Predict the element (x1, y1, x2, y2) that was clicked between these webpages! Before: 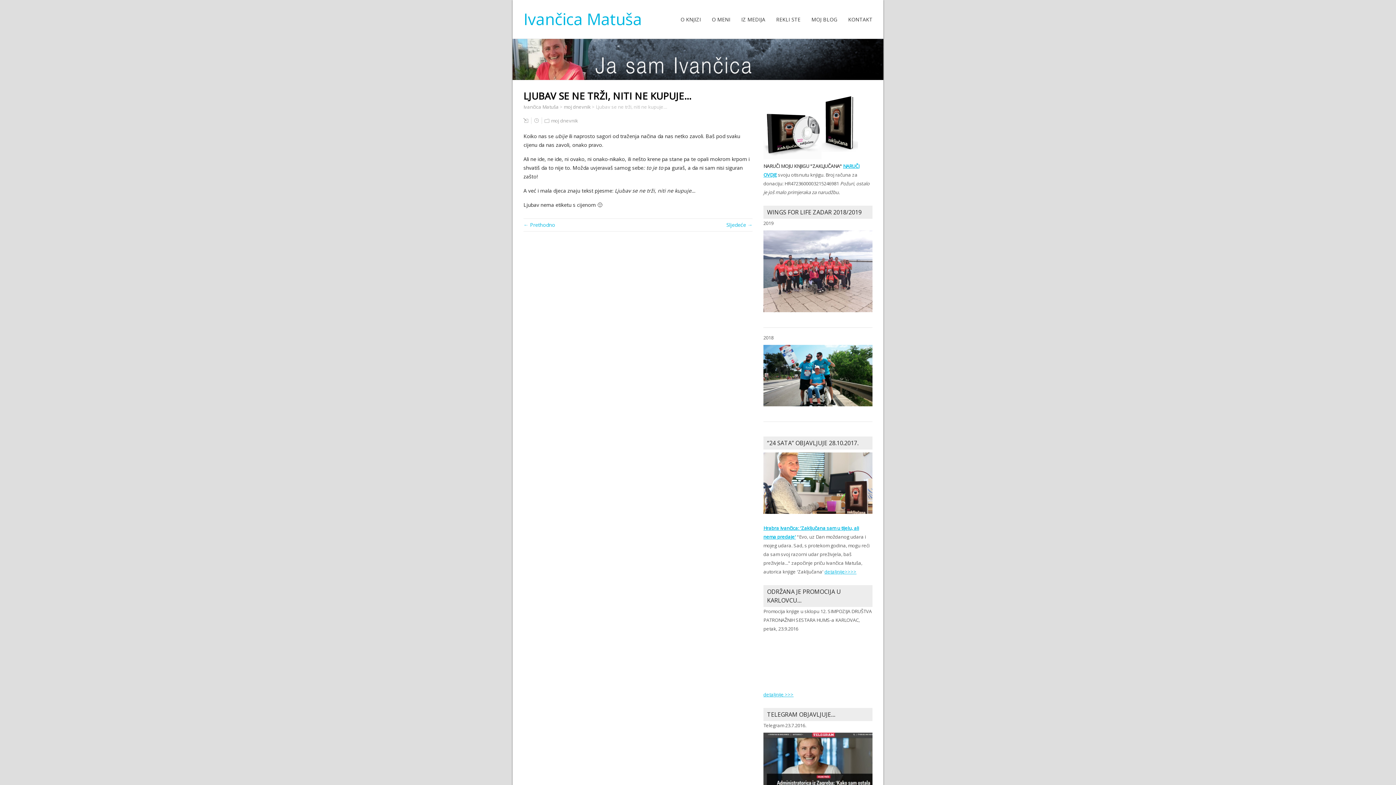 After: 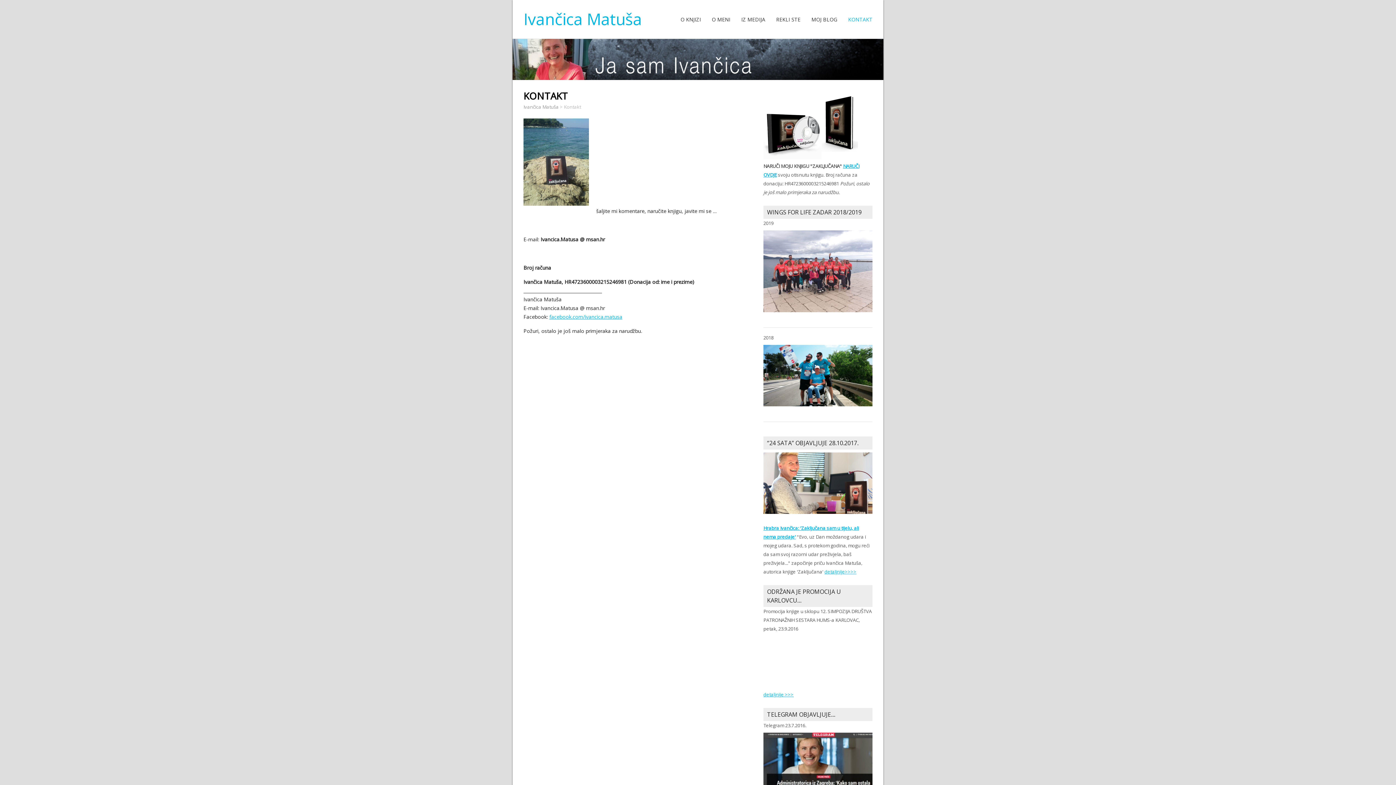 Action: label: KONTAKT bbox: (848, 0, 872, 39)